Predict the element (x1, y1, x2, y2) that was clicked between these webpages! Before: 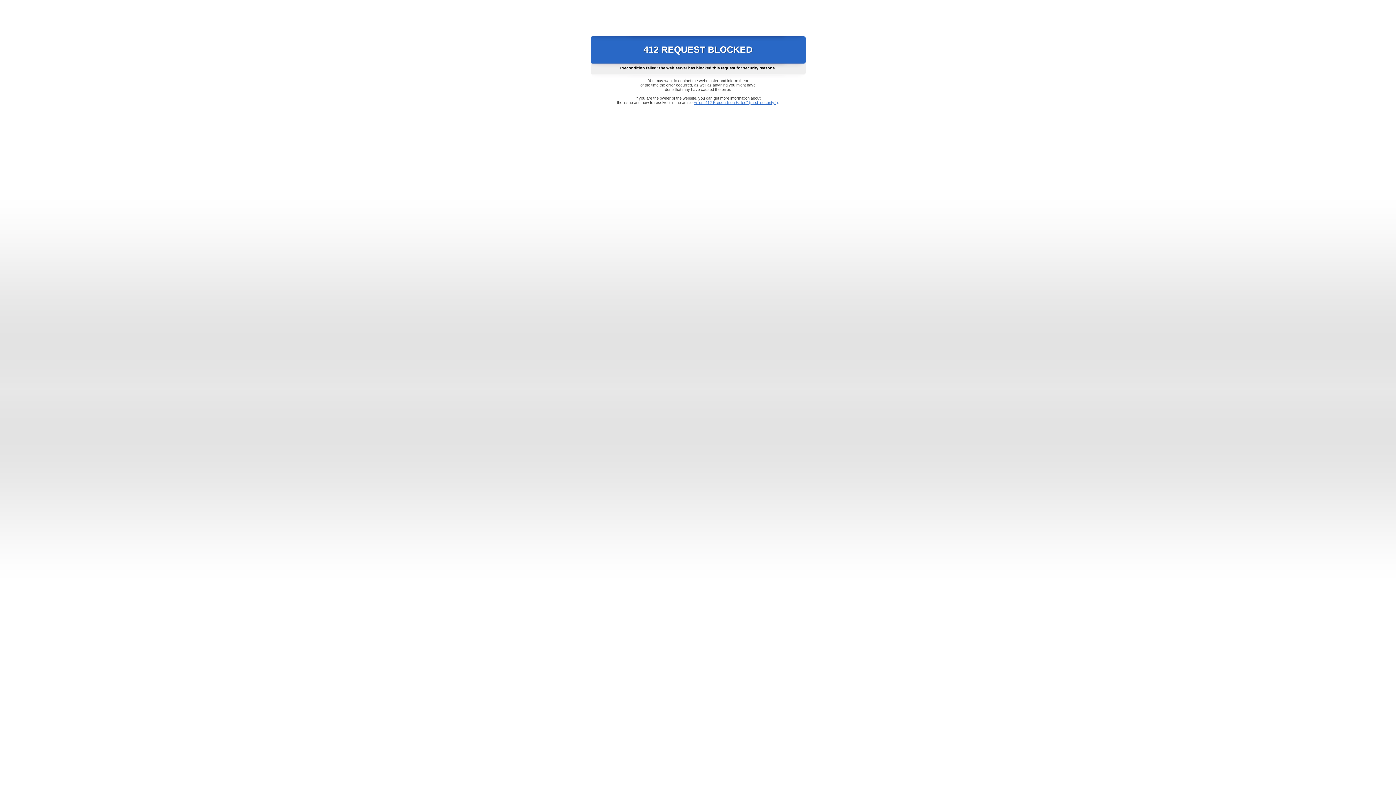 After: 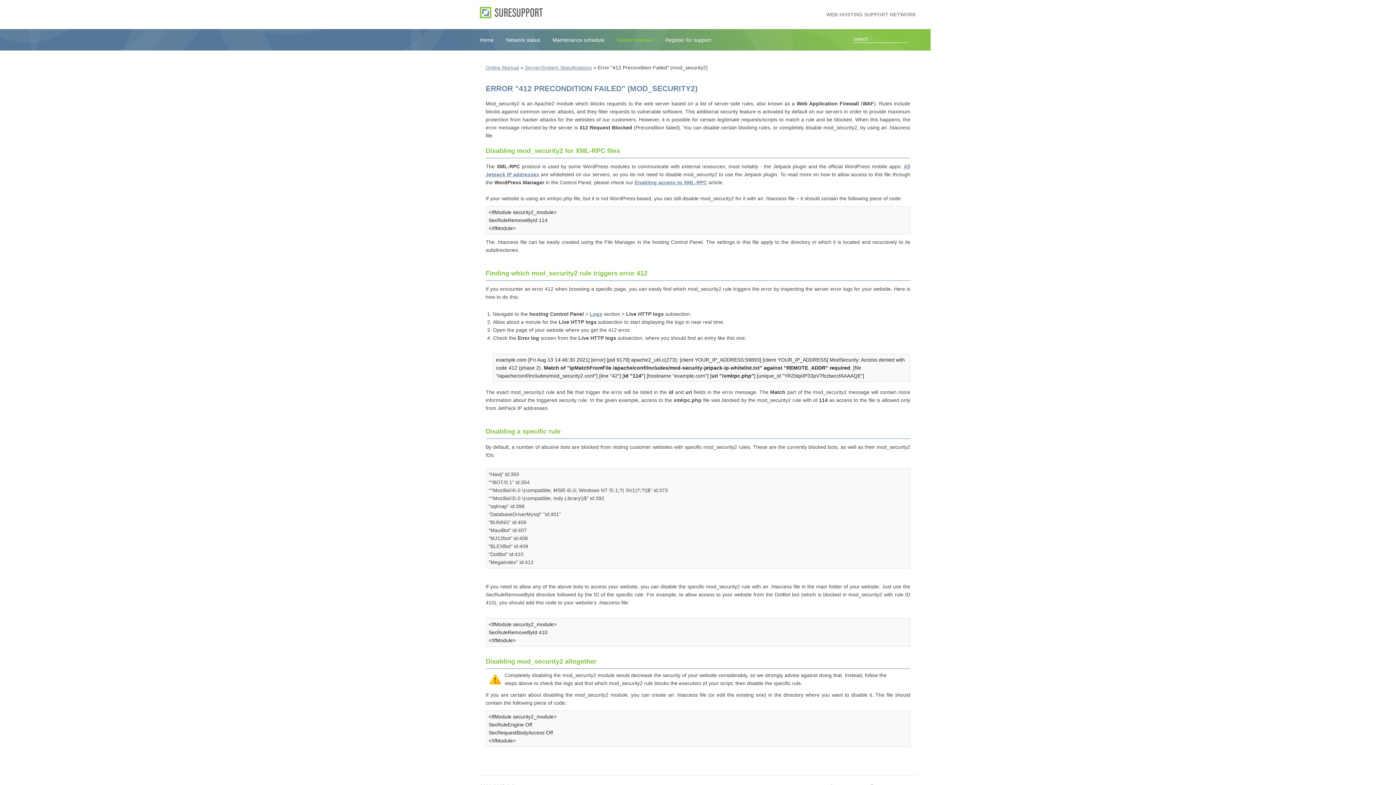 Action: bbox: (693, 100, 778, 104) label: Error "412 Precondition Failed" (mod_security2)